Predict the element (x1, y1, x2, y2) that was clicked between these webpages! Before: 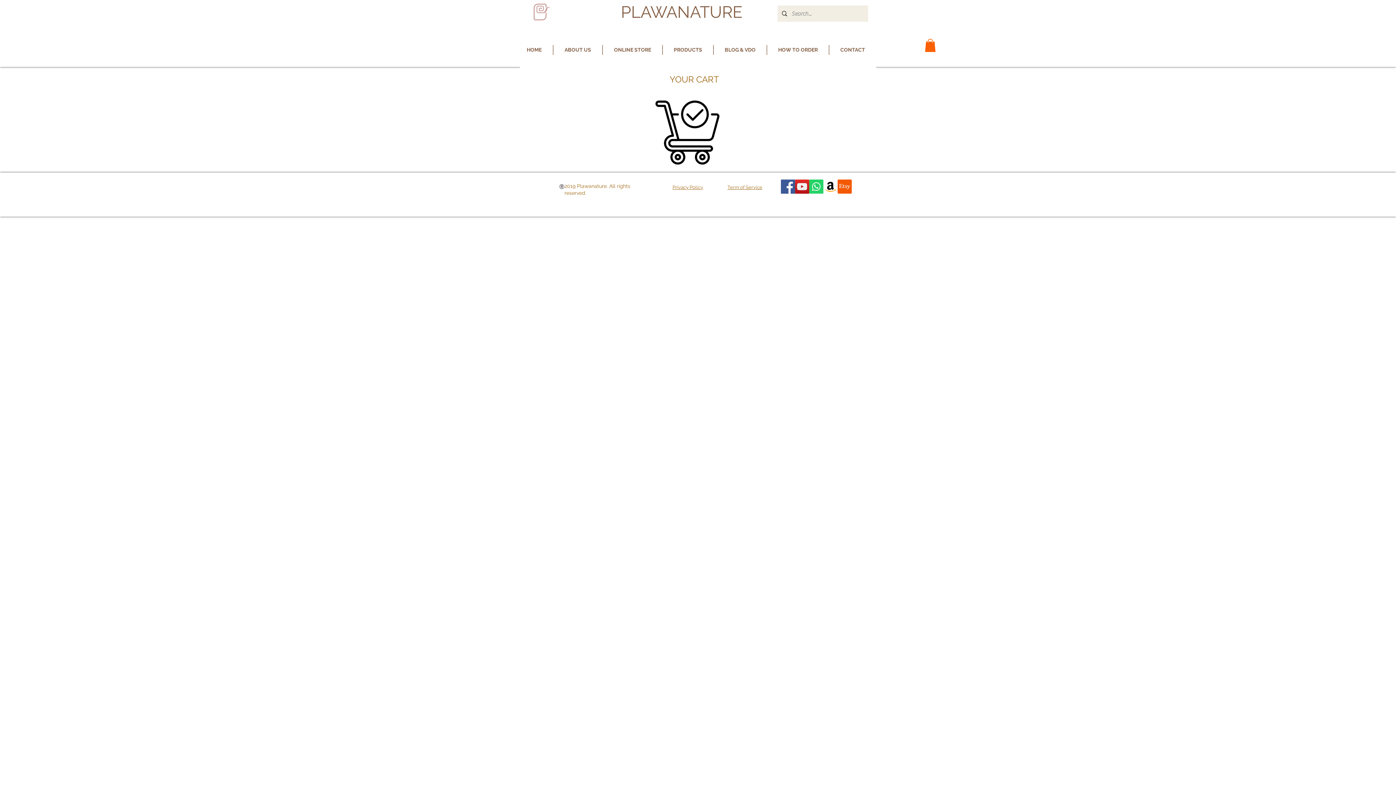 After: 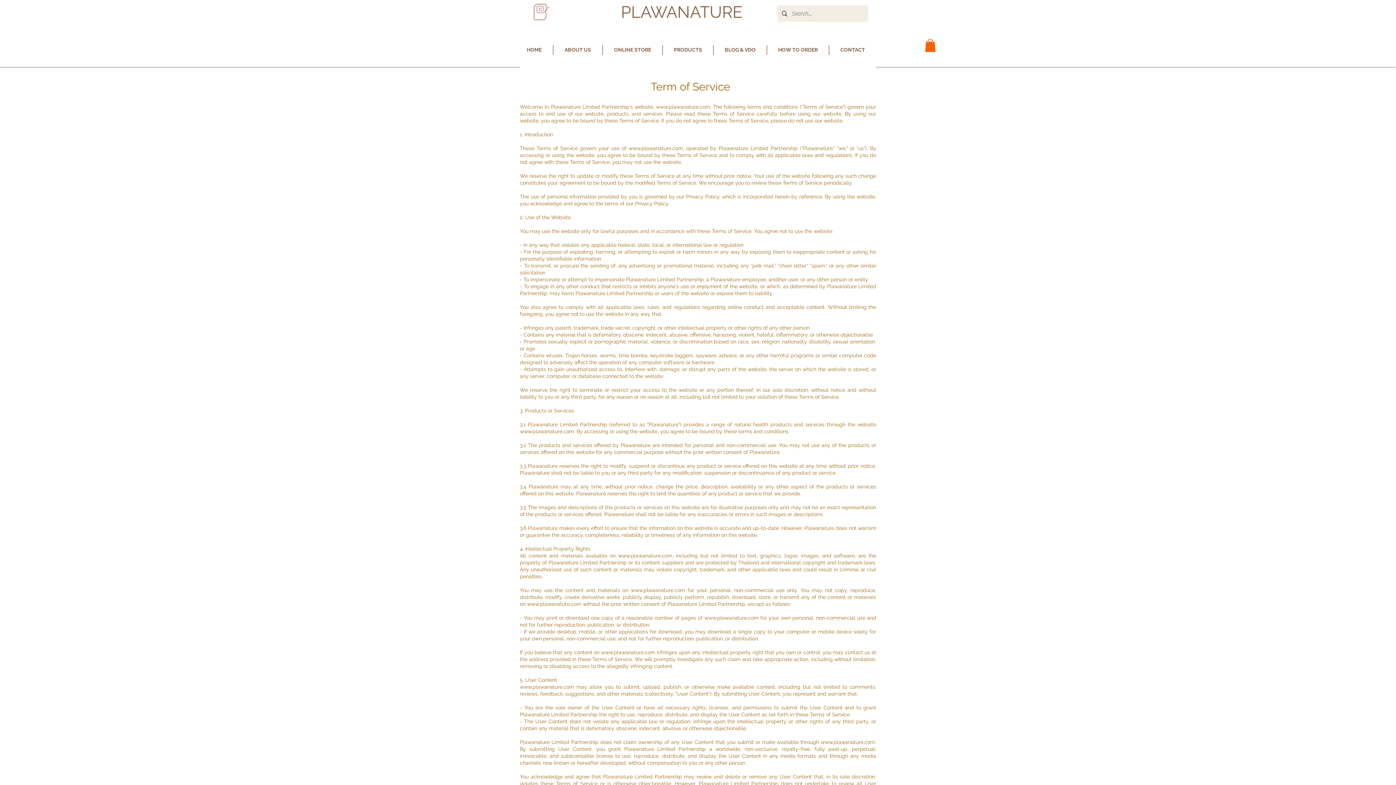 Action: label: Term of Service bbox: (727, 184, 762, 190)